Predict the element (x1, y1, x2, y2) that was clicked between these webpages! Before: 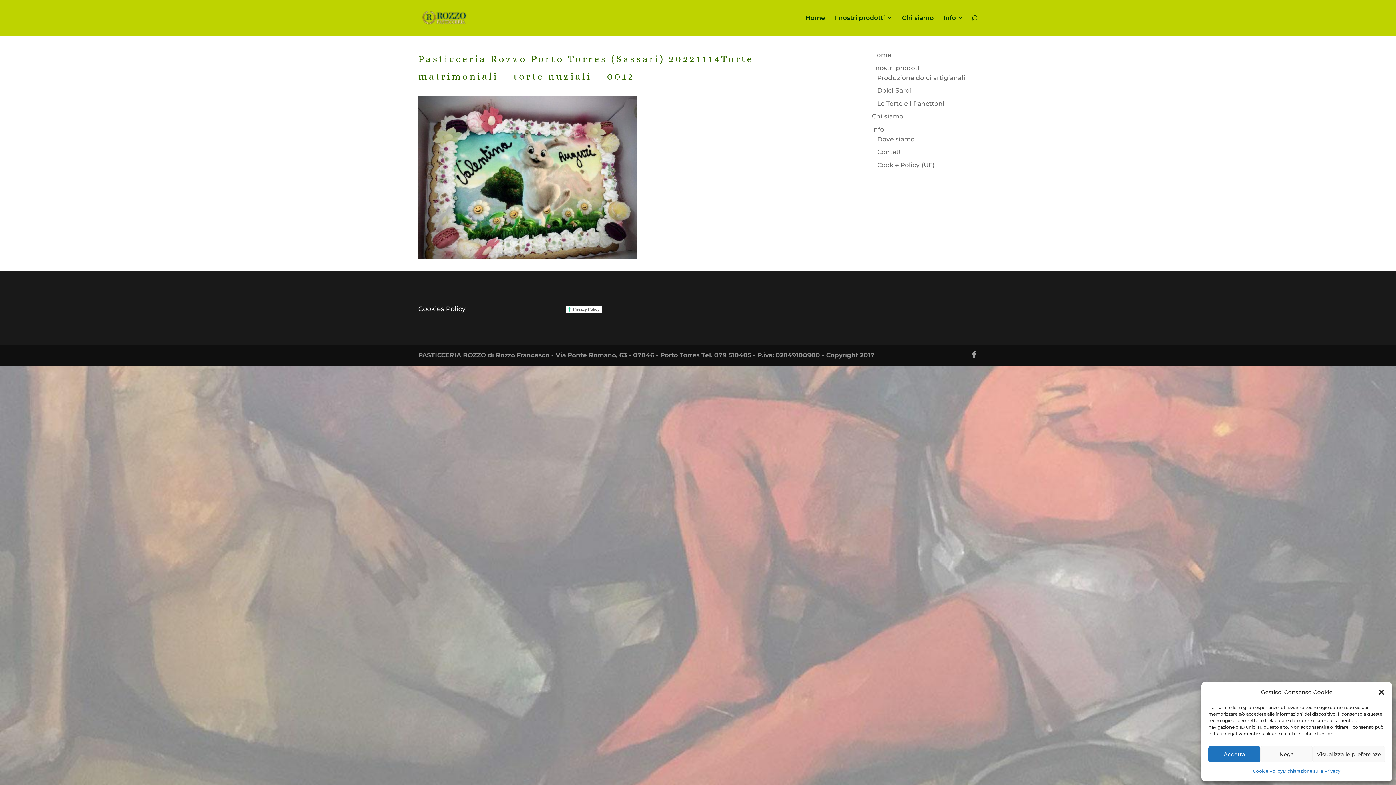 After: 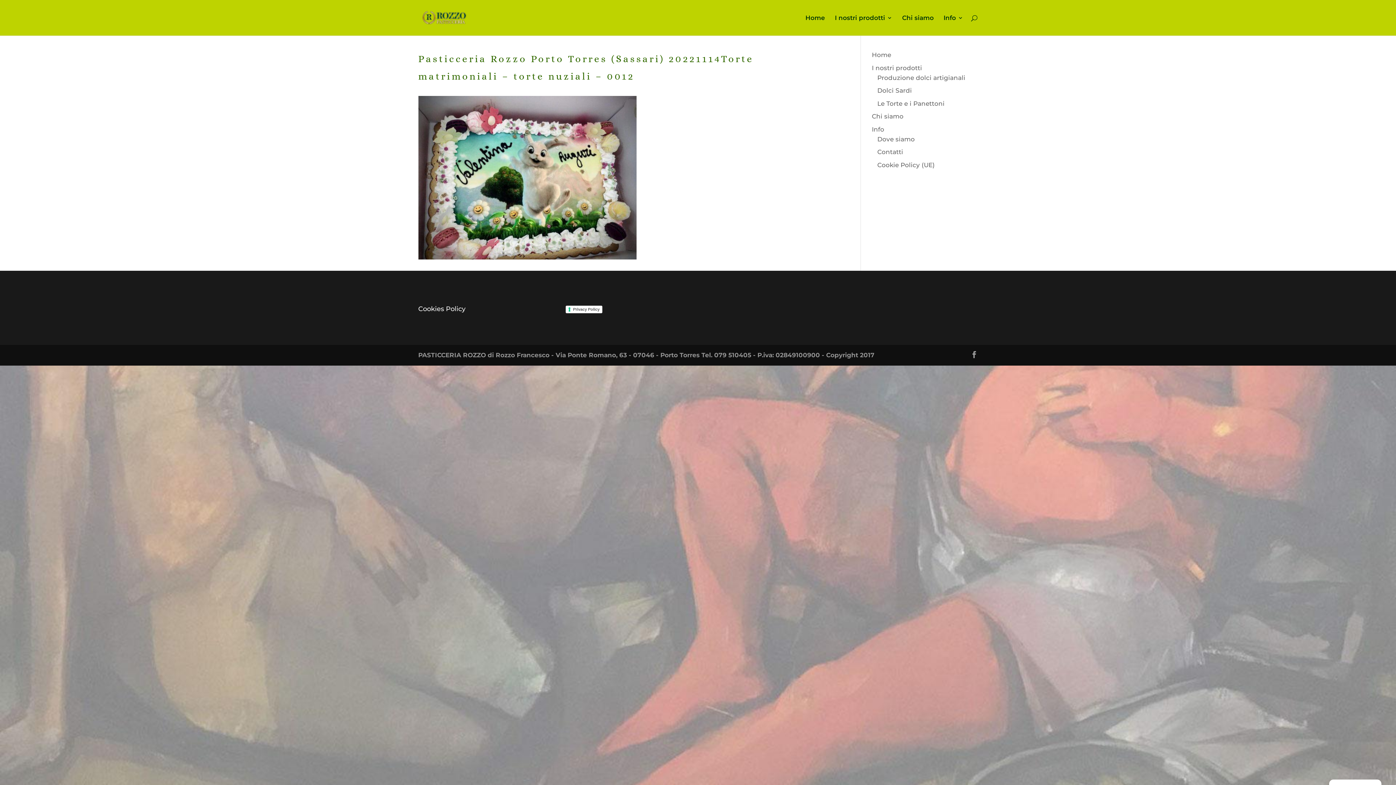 Action: bbox: (1260, 746, 1313, 762) label: Nega